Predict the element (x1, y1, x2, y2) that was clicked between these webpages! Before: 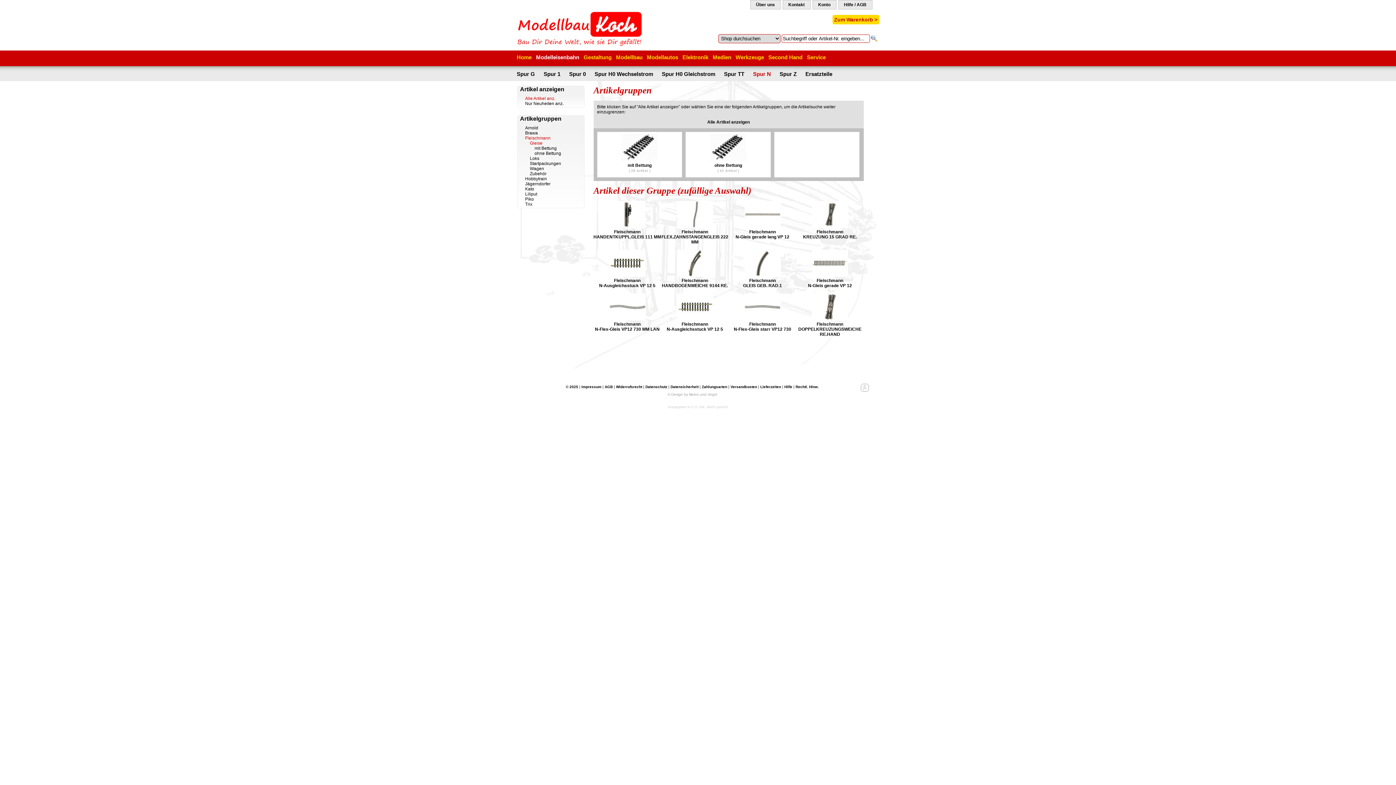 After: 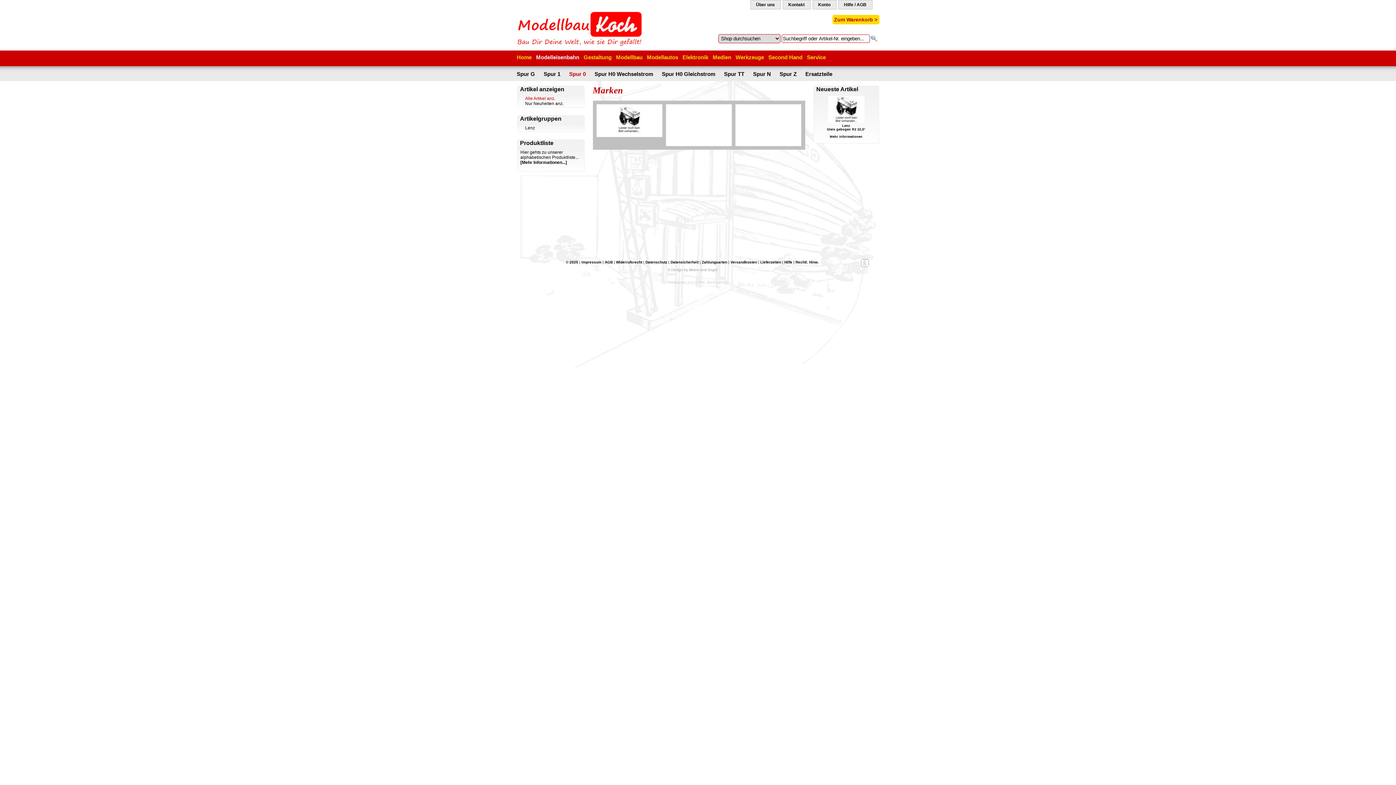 Action: bbox: (569, 70, 586, 77) label: Spur 0